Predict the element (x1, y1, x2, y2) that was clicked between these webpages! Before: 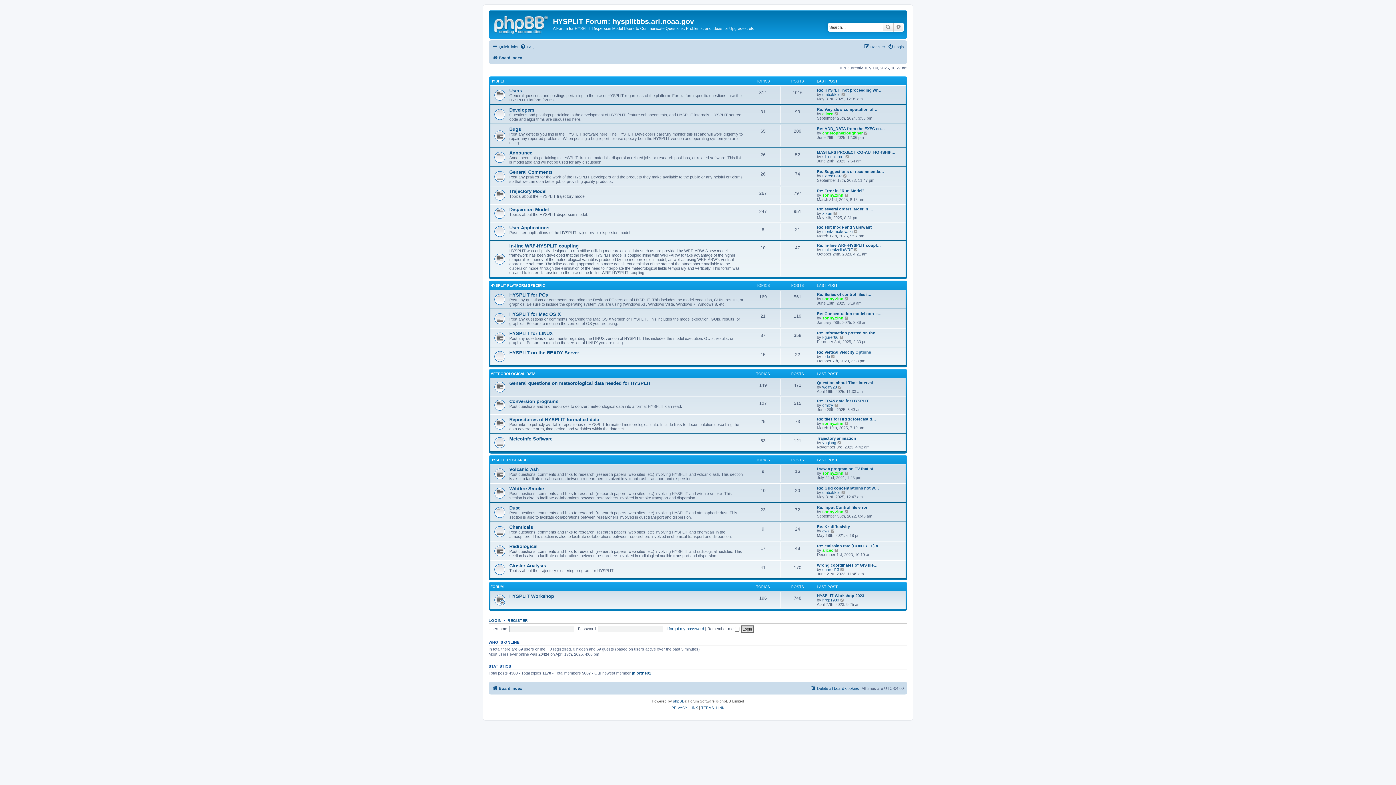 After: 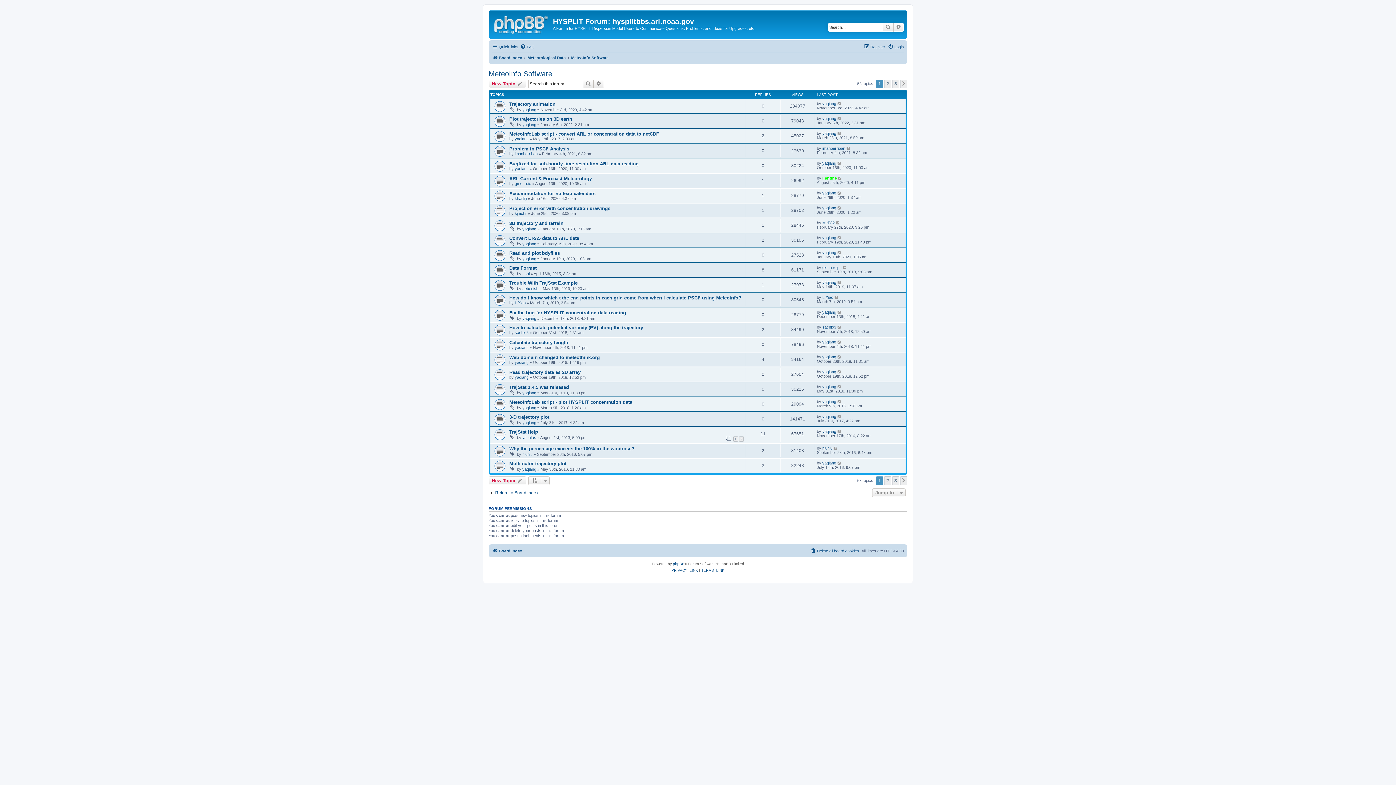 Action: bbox: (509, 436, 552, 441) label: MeteoInfo Software